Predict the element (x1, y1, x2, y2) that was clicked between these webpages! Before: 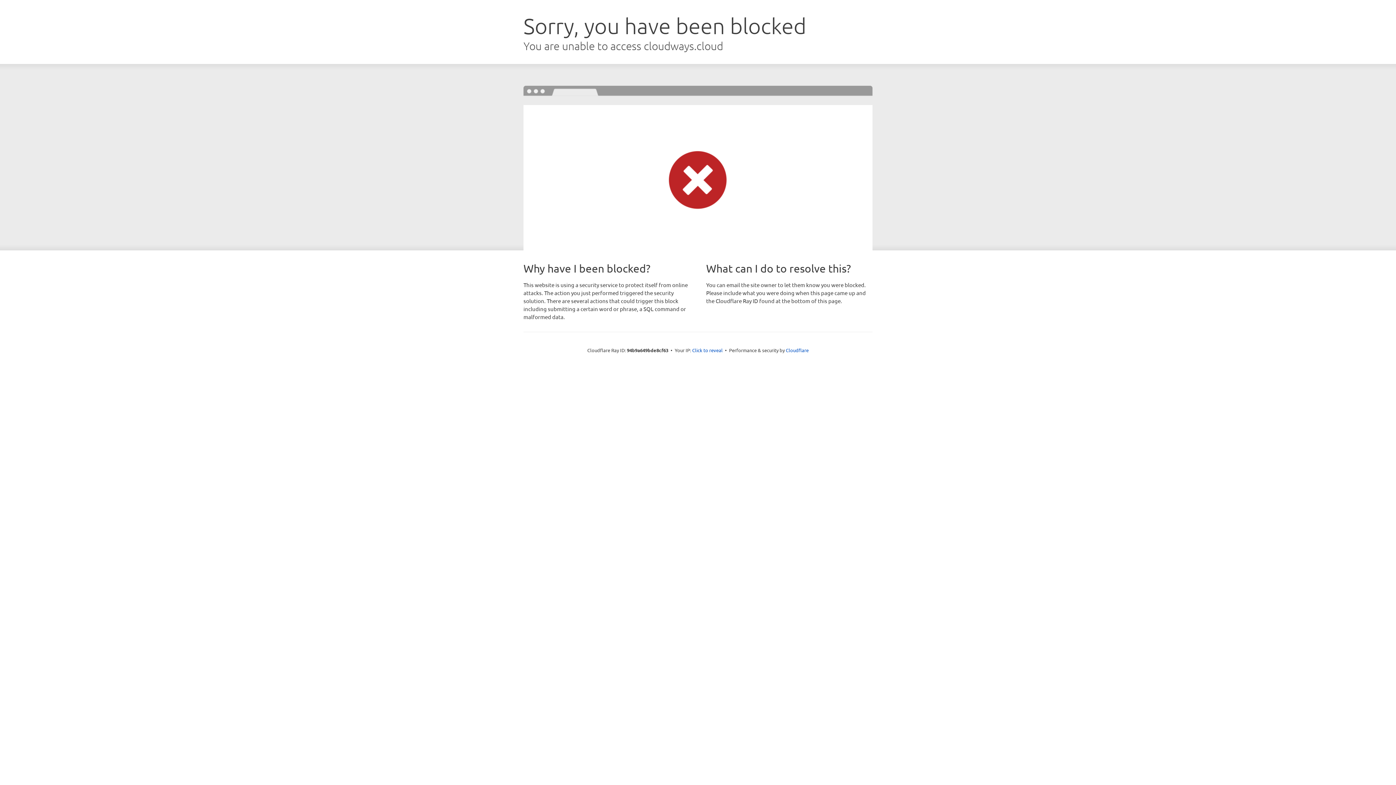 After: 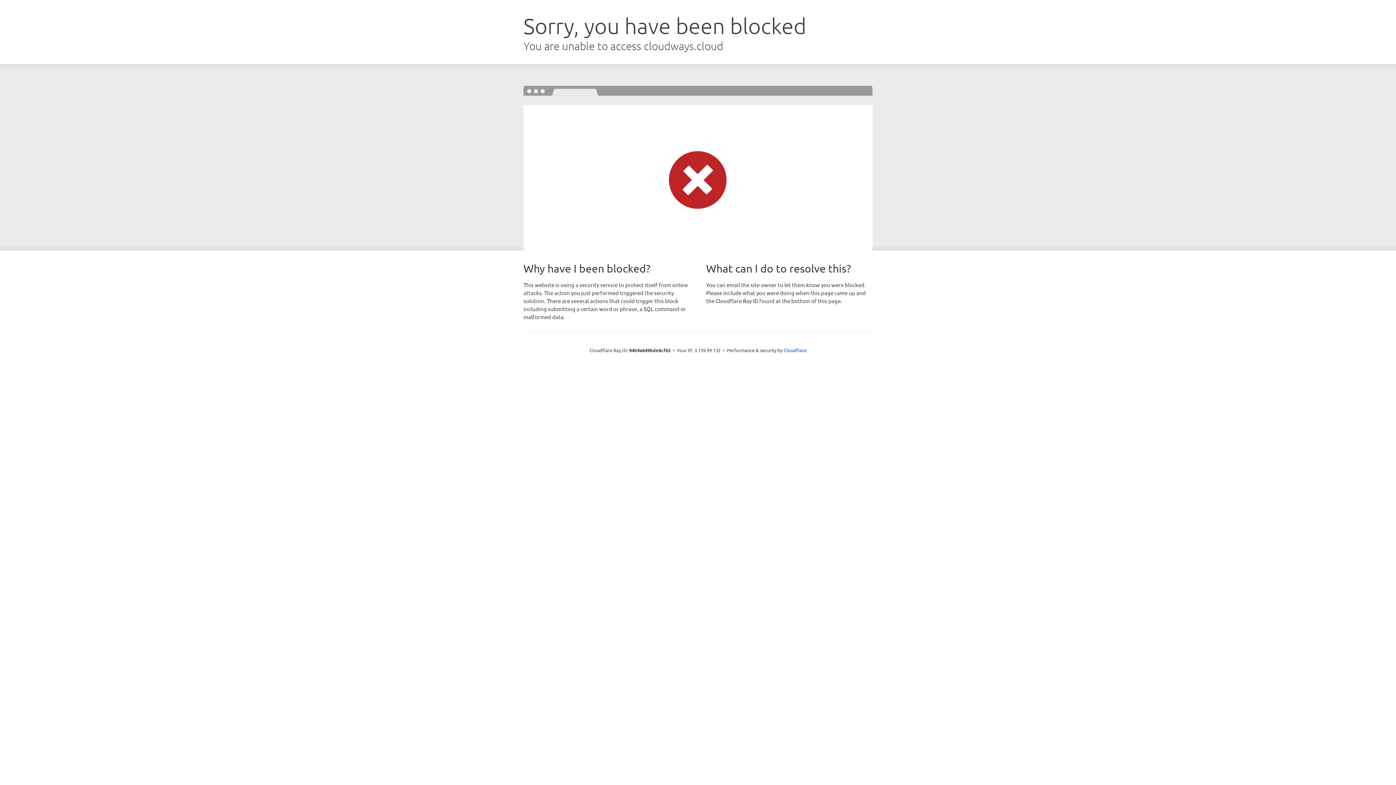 Action: bbox: (692, 346, 722, 353) label: Click to reveal